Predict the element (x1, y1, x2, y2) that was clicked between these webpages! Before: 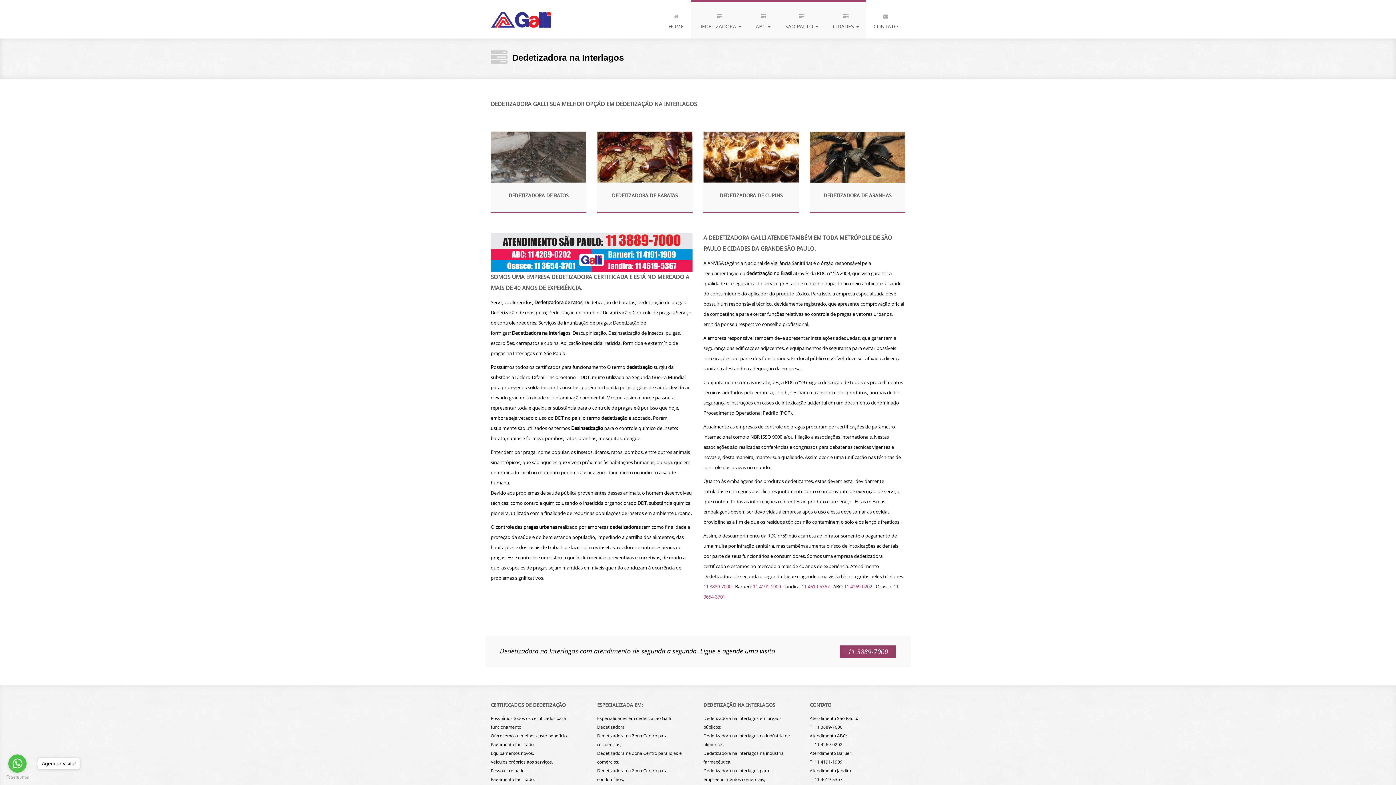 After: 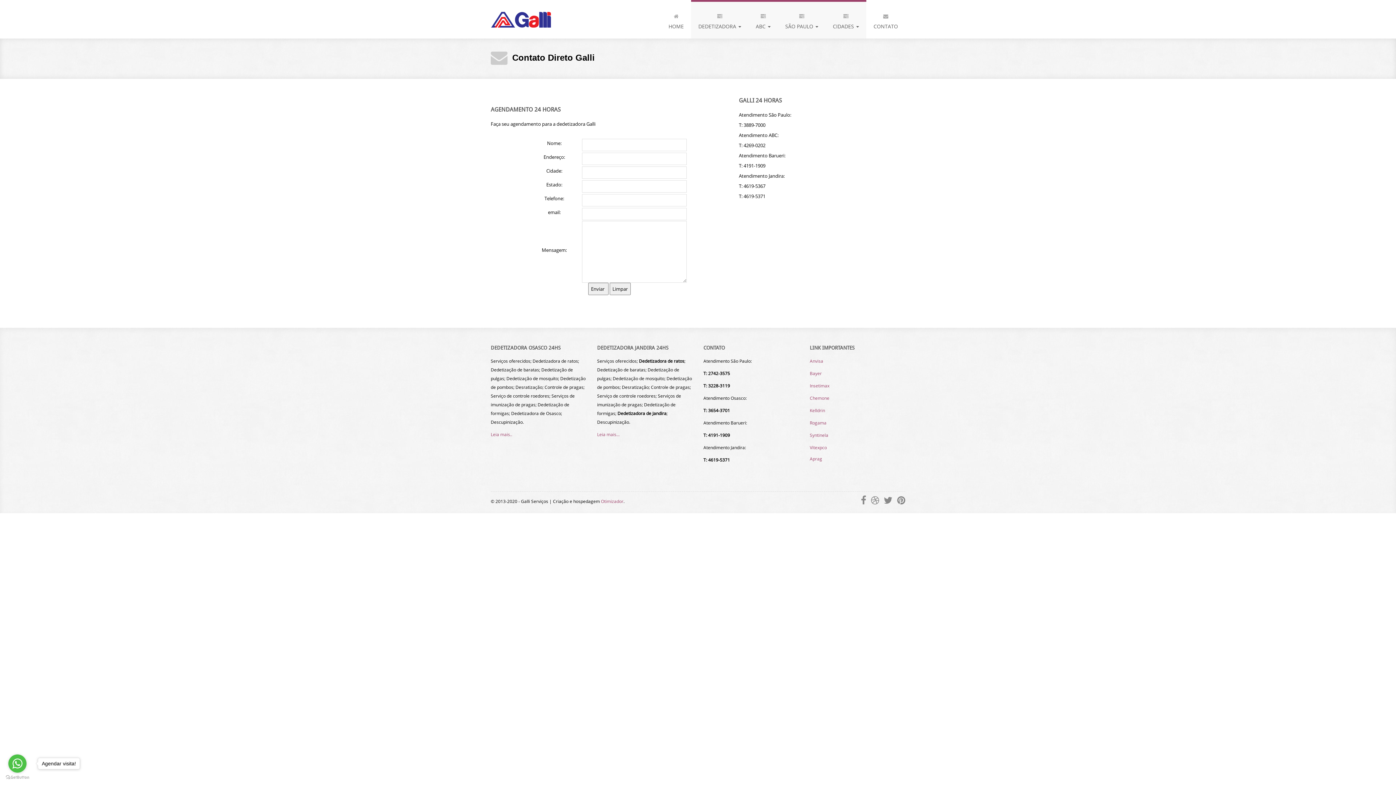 Action: label: 
CONTATO bbox: (866, 0, 905, 38)